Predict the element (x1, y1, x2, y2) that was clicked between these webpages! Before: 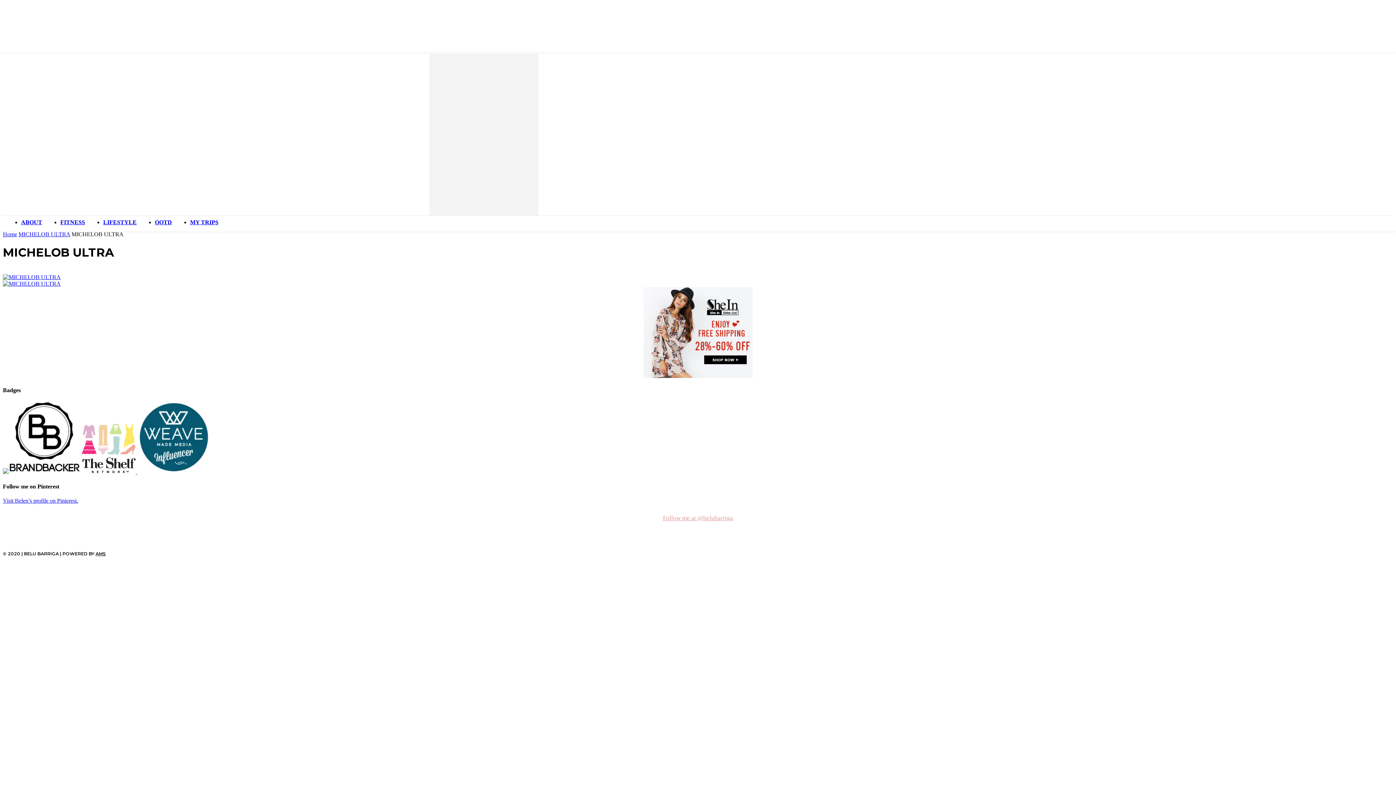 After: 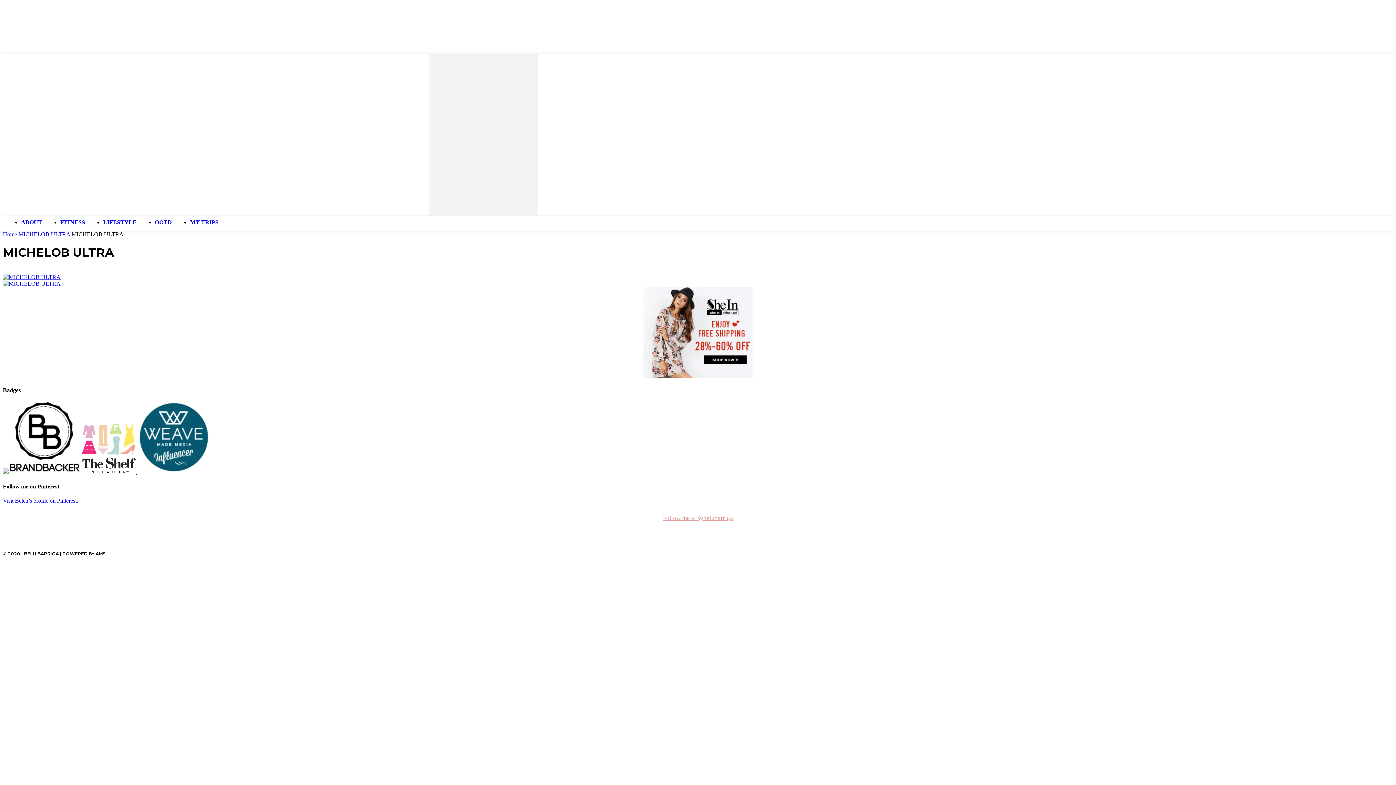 Action: bbox: (95, 551, 105, 556) label: AMS